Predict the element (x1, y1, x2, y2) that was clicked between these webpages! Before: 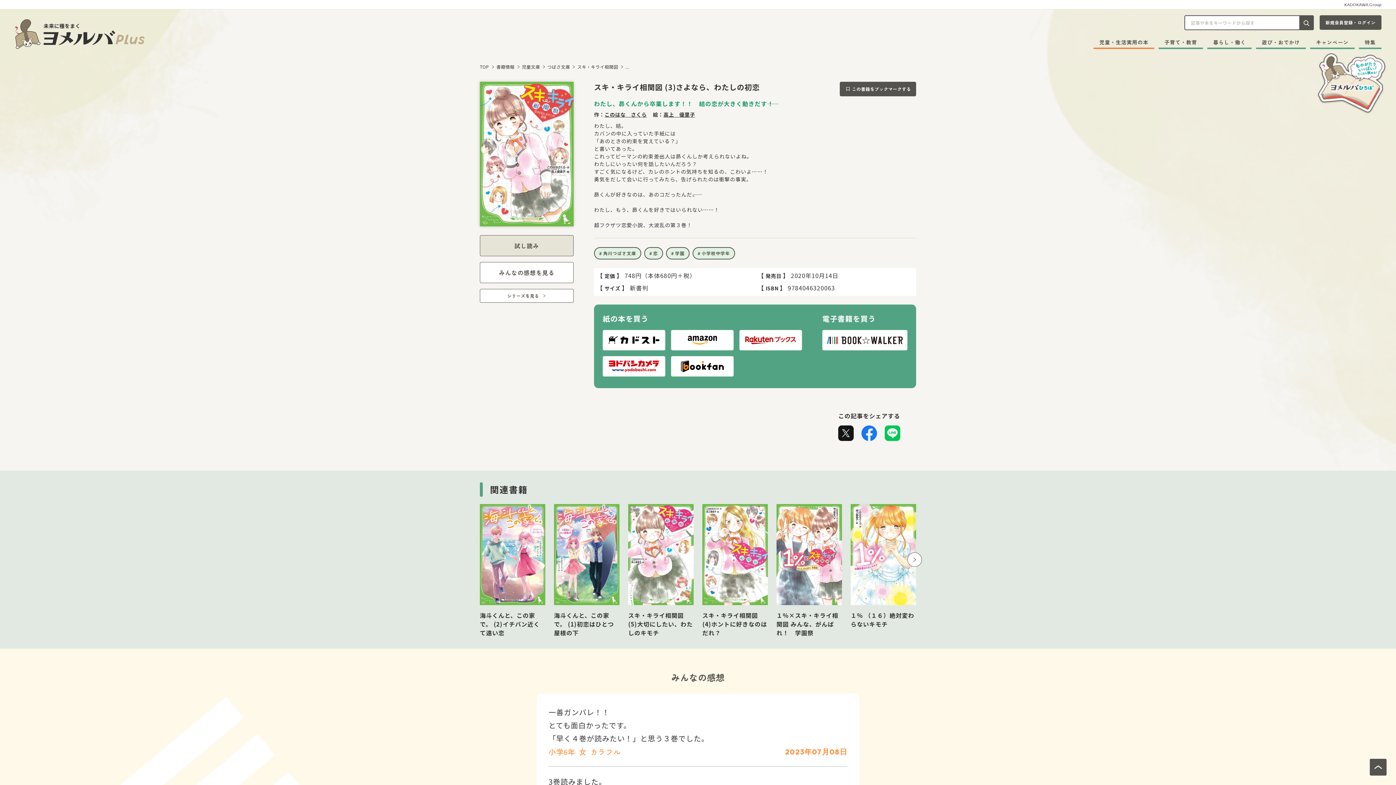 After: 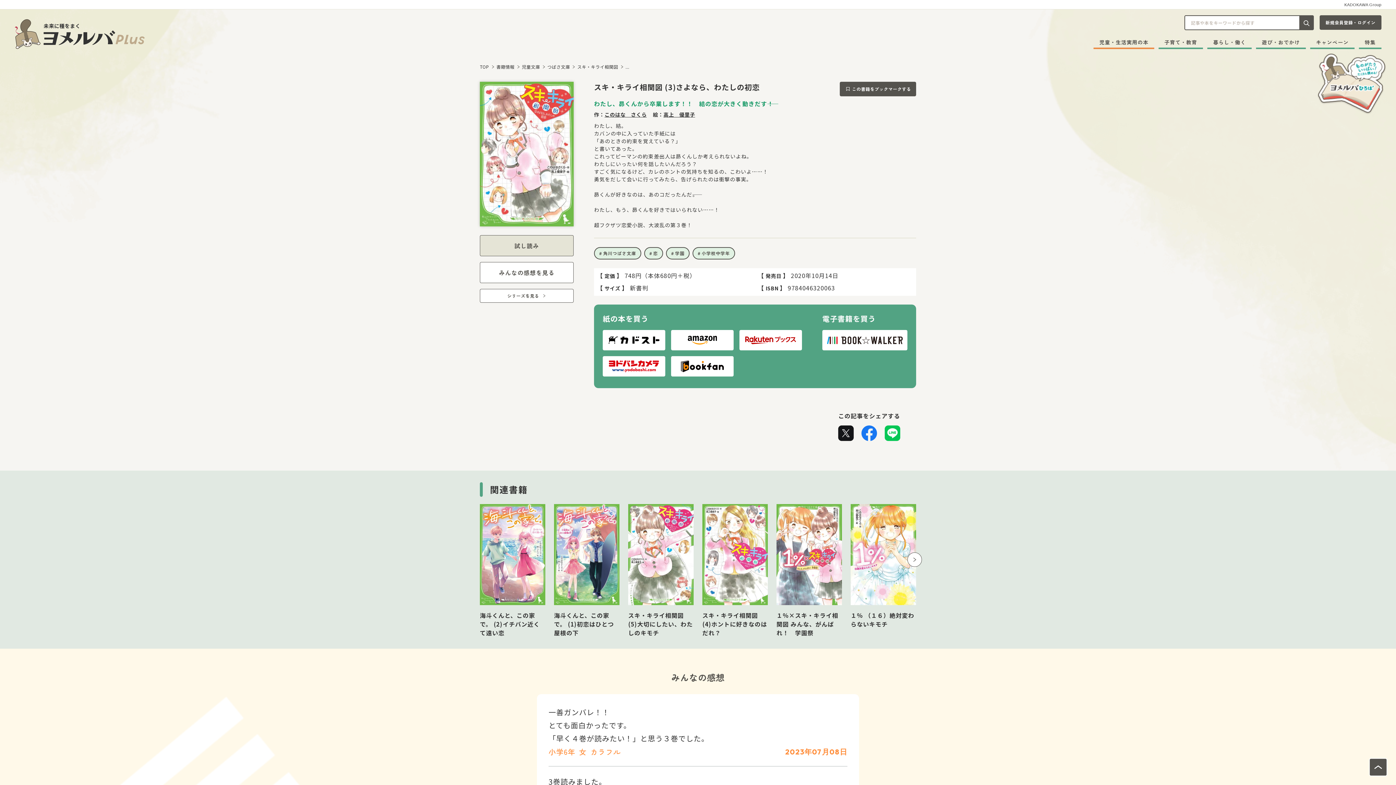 Action: bbox: (671, 356, 733, 376)